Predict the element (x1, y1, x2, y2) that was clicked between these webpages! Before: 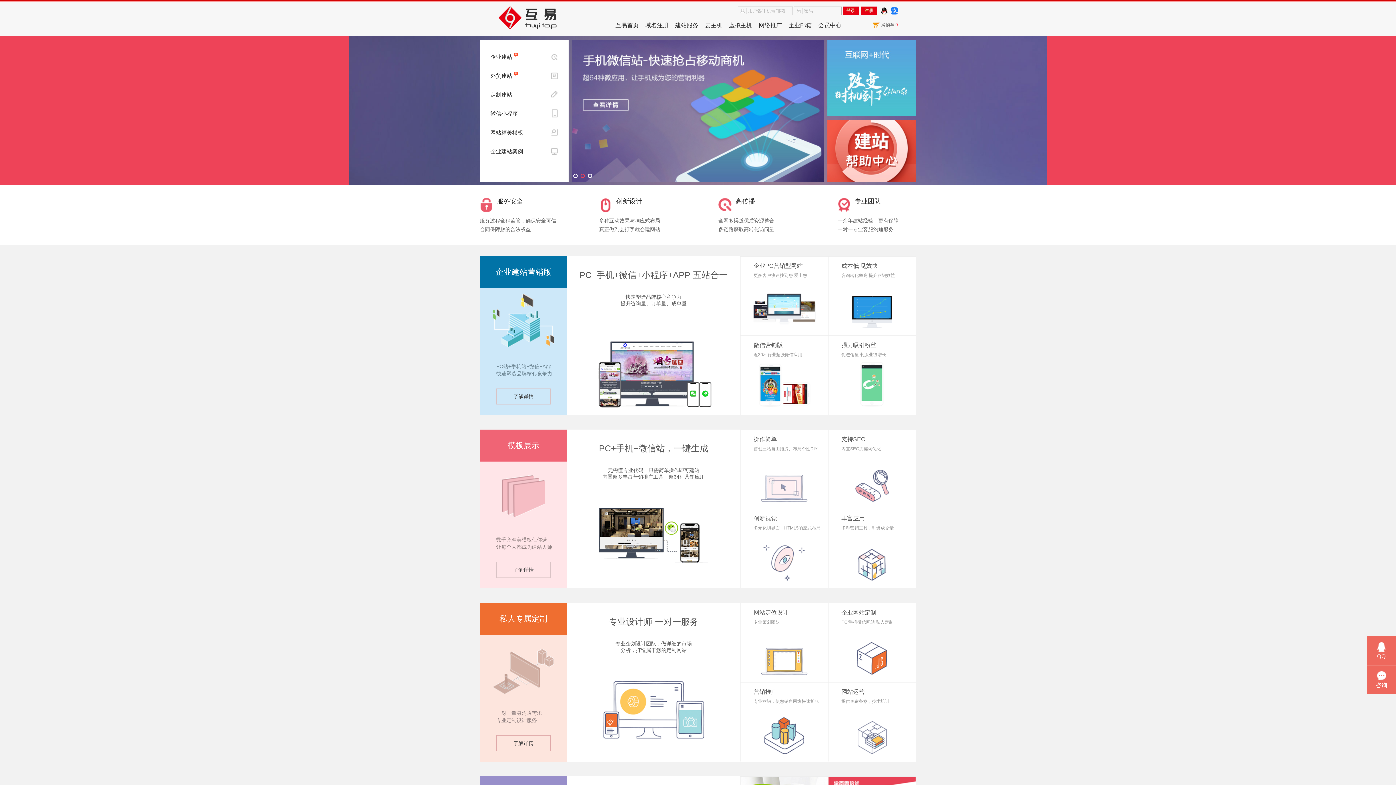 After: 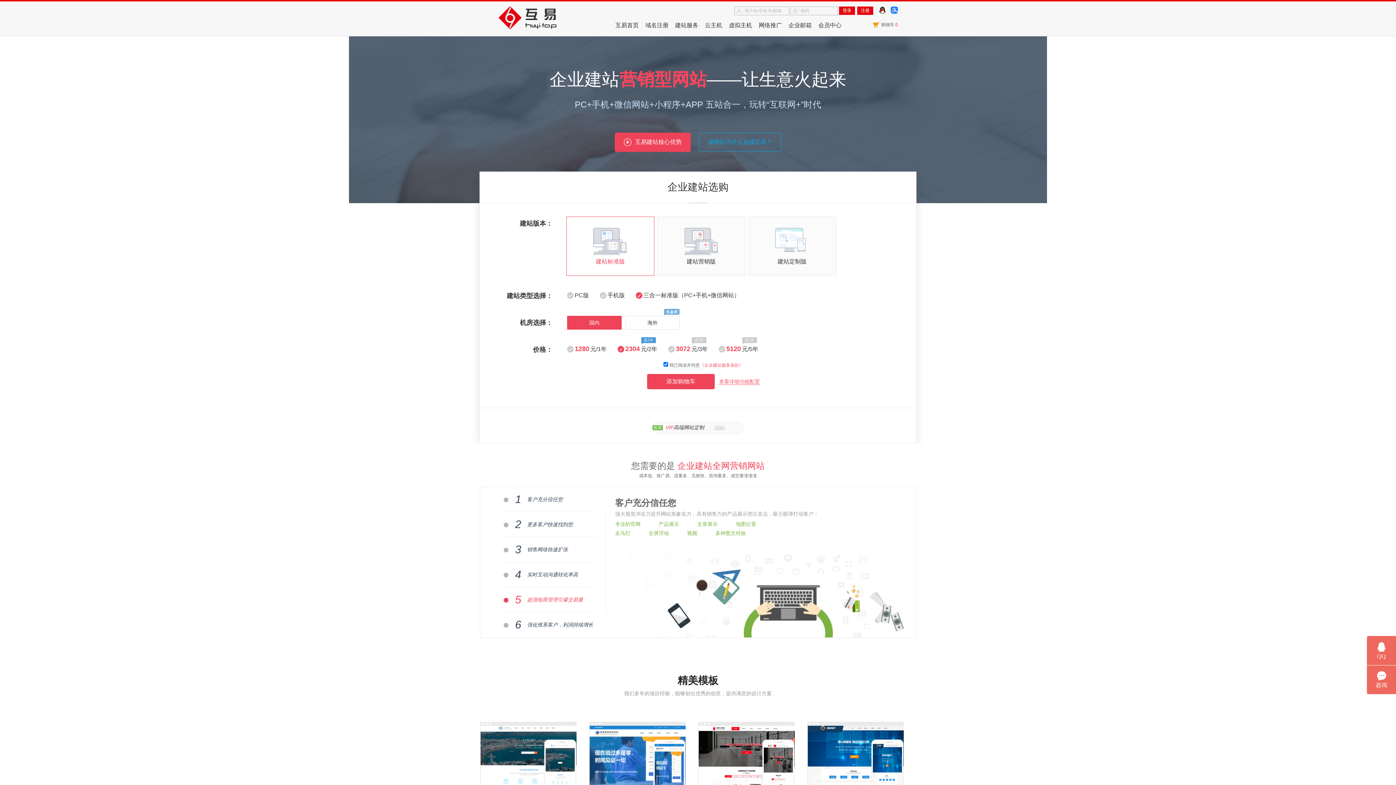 Action: label: 了解详情 bbox: (496, 388, 550, 404)